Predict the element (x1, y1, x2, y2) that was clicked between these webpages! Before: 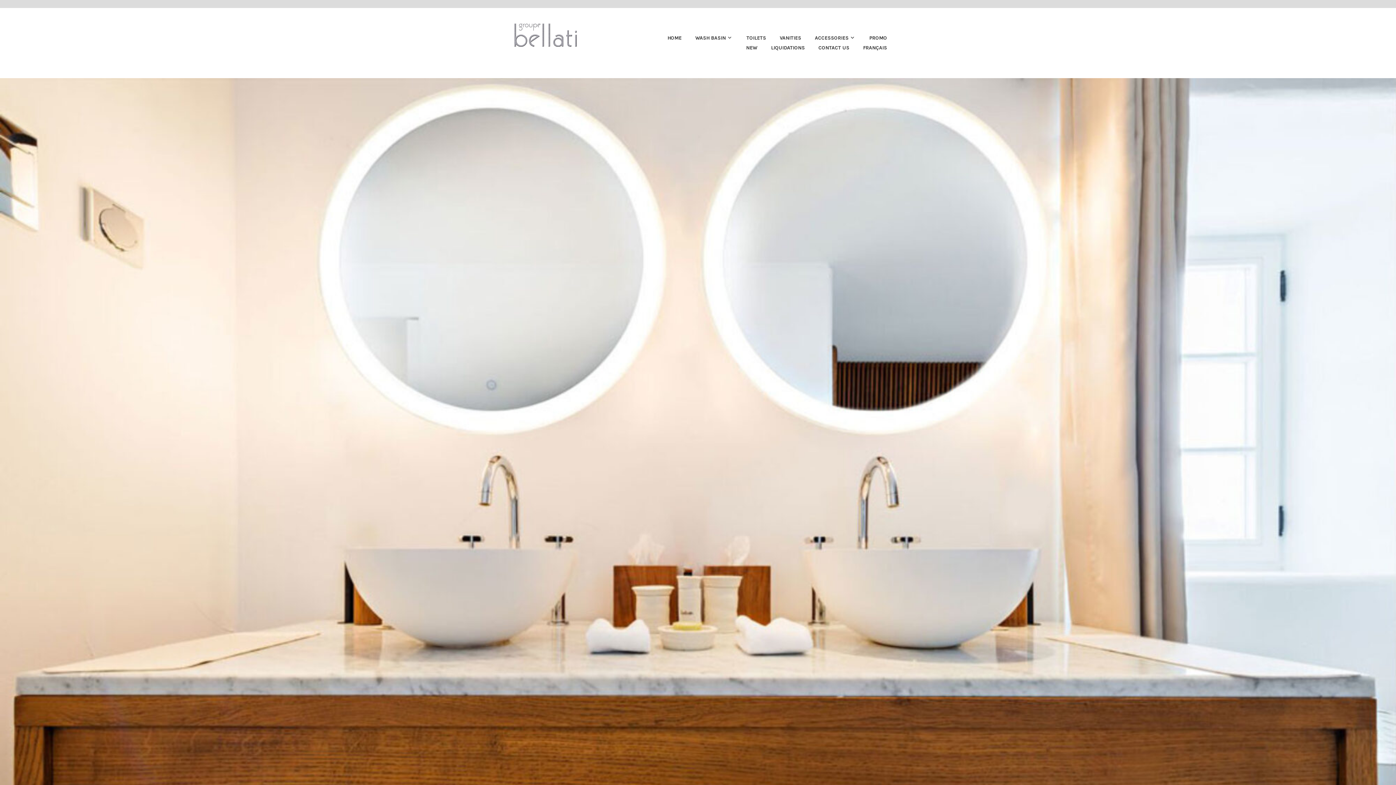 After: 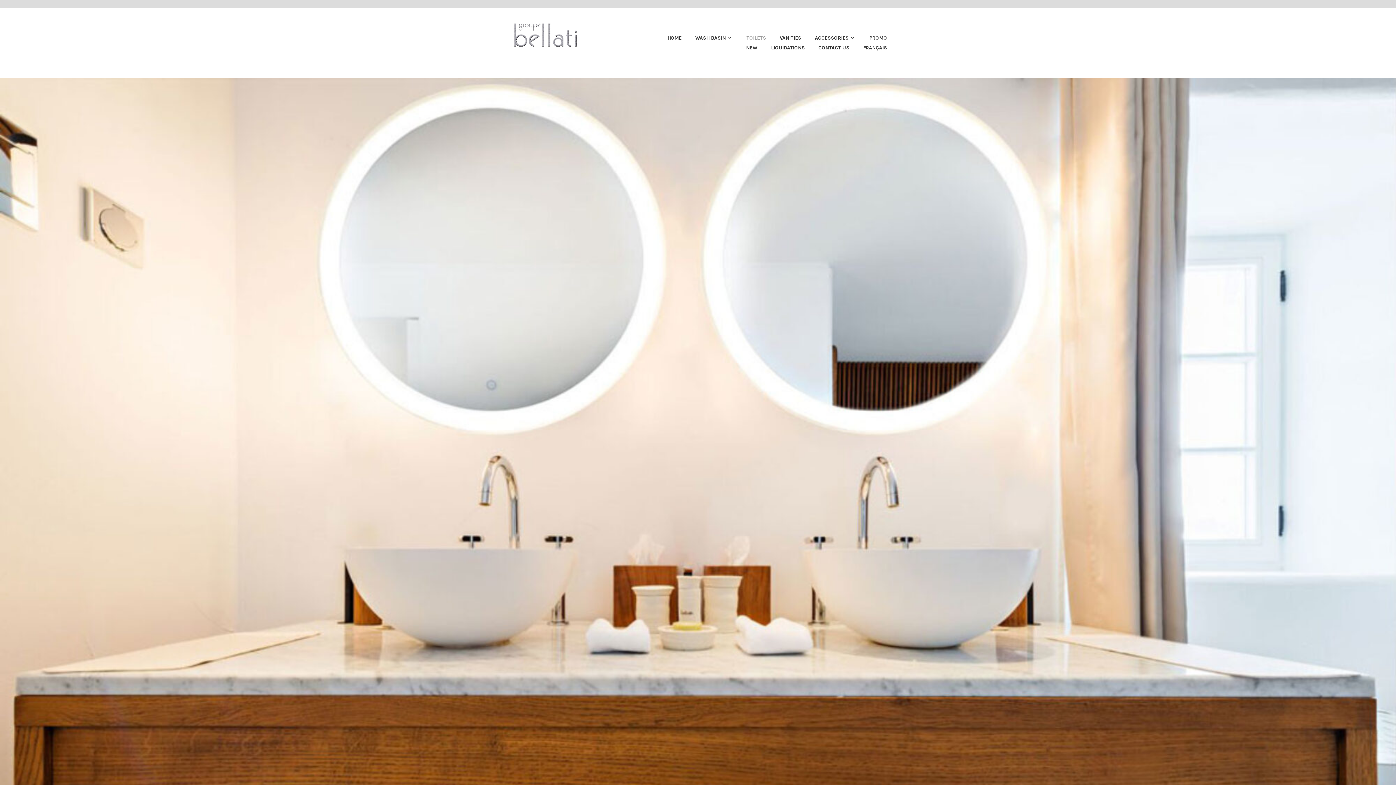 Action: label: TOILETS bbox: (734, 33, 766, 43)